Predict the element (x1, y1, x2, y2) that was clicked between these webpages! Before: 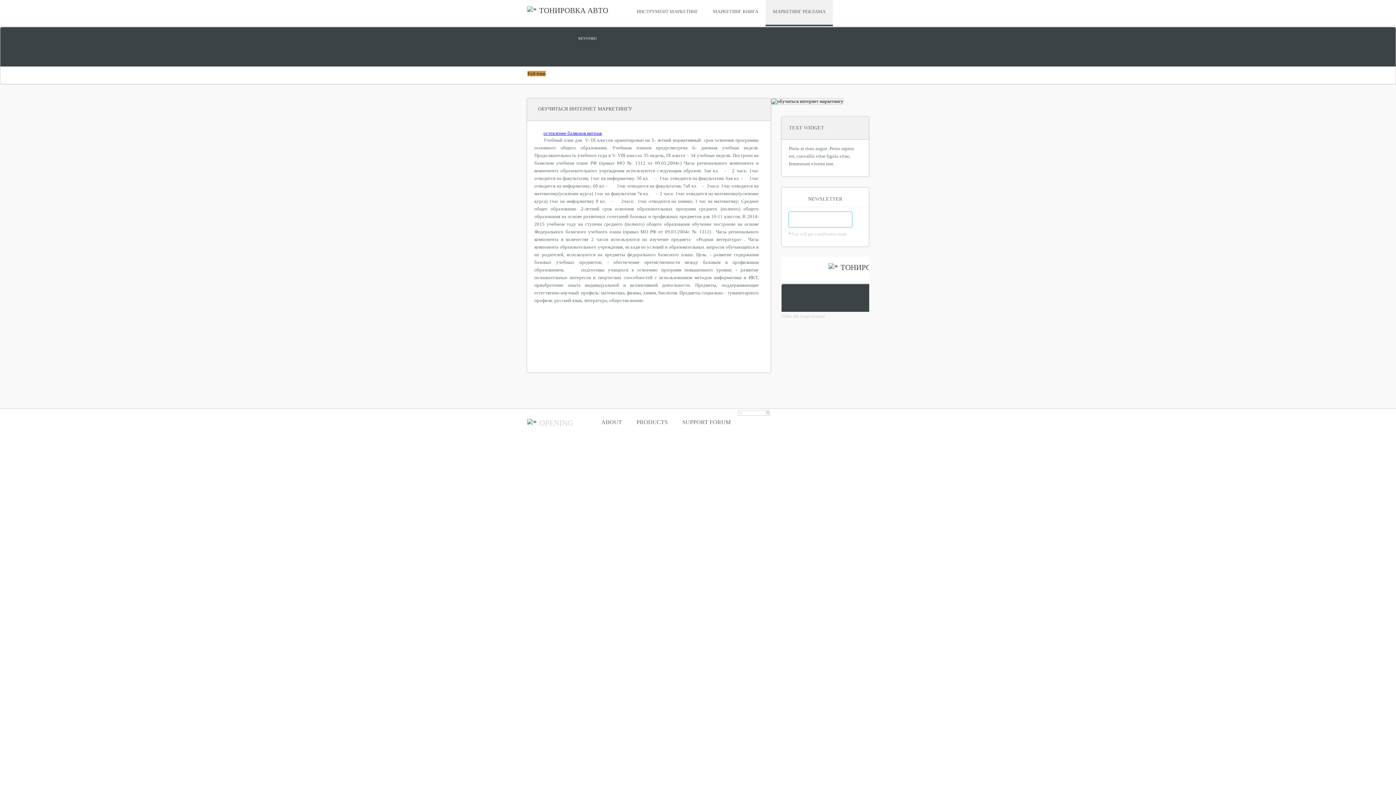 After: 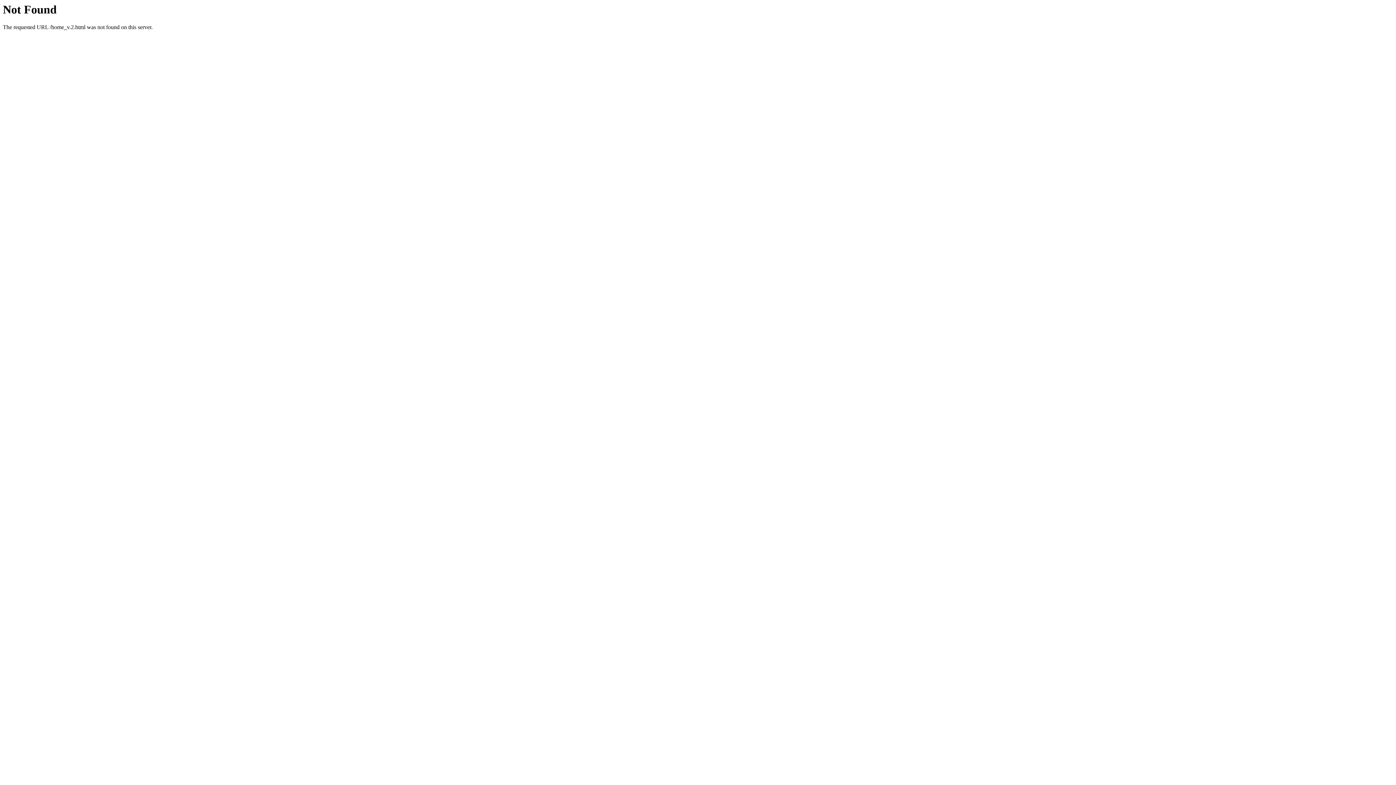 Action: bbox: (527, 418, 537, 427)